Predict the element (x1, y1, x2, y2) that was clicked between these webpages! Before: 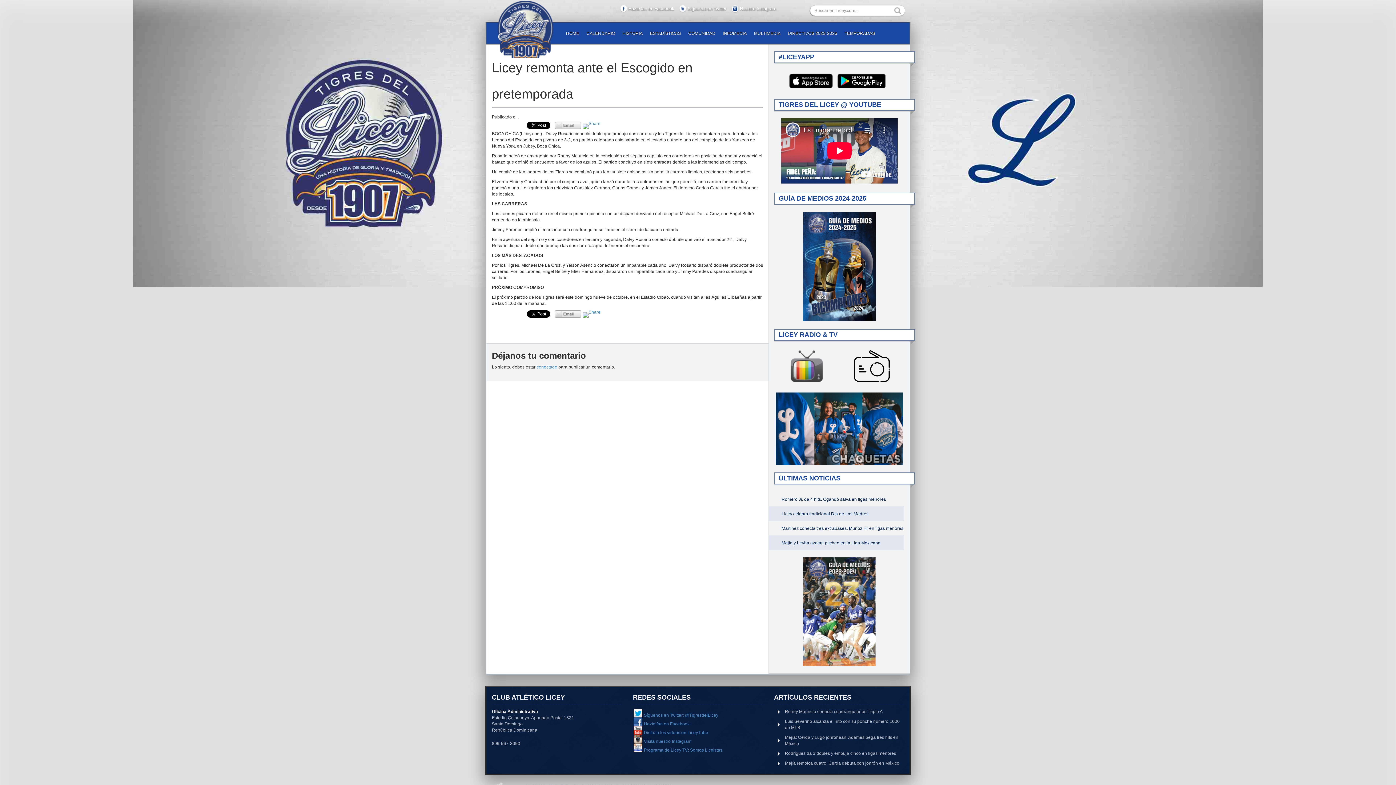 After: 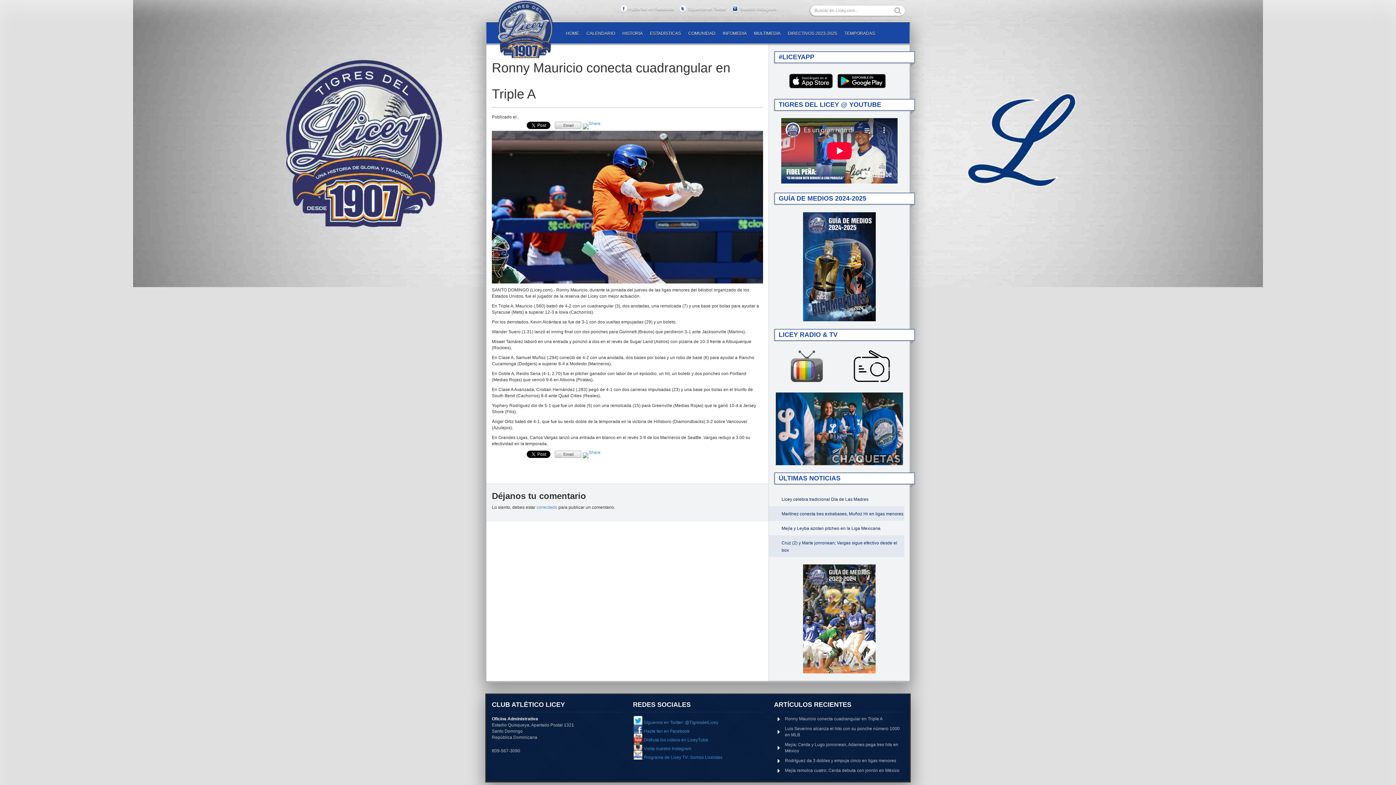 Action: bbox: (785, 709, 882, 714) label: Ronny Mauricio conecta cuadrangular en Triple A